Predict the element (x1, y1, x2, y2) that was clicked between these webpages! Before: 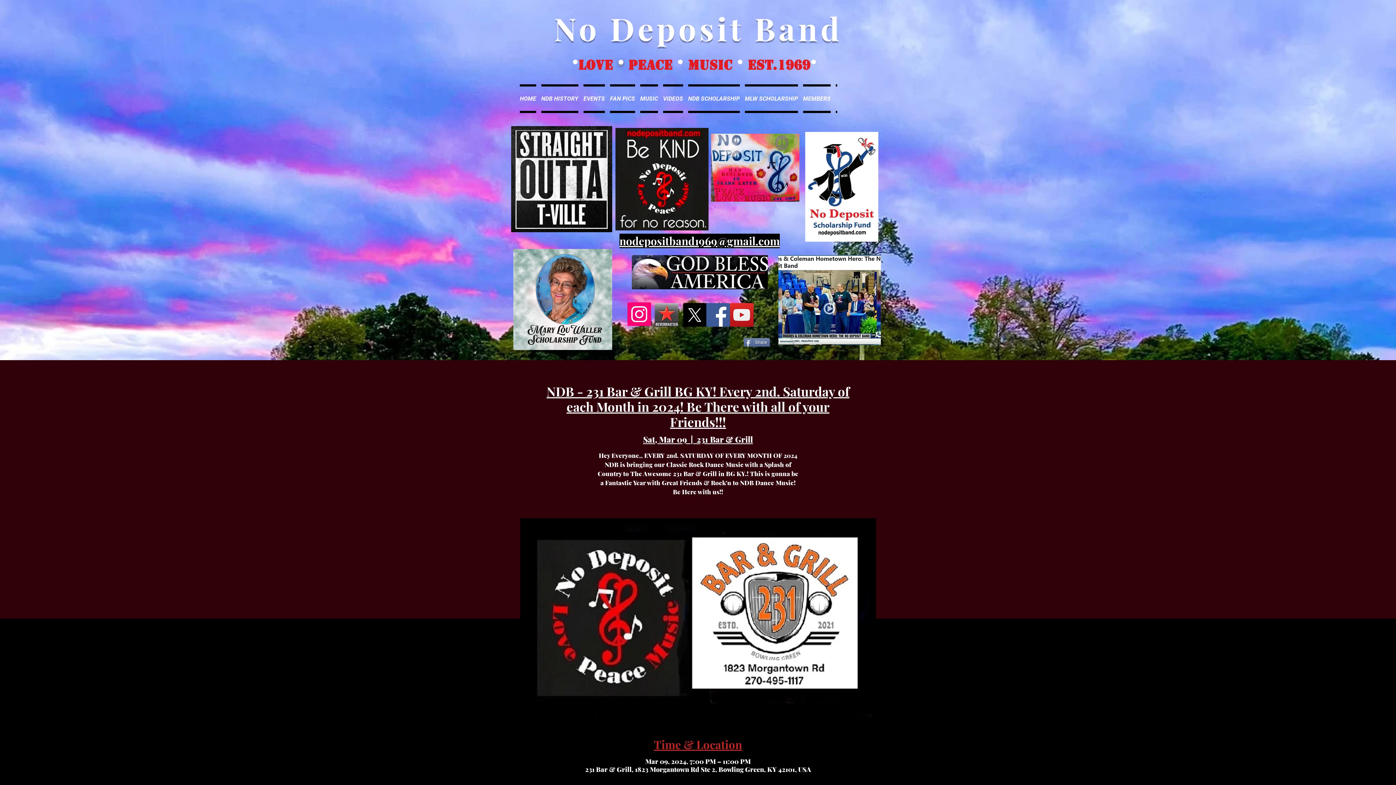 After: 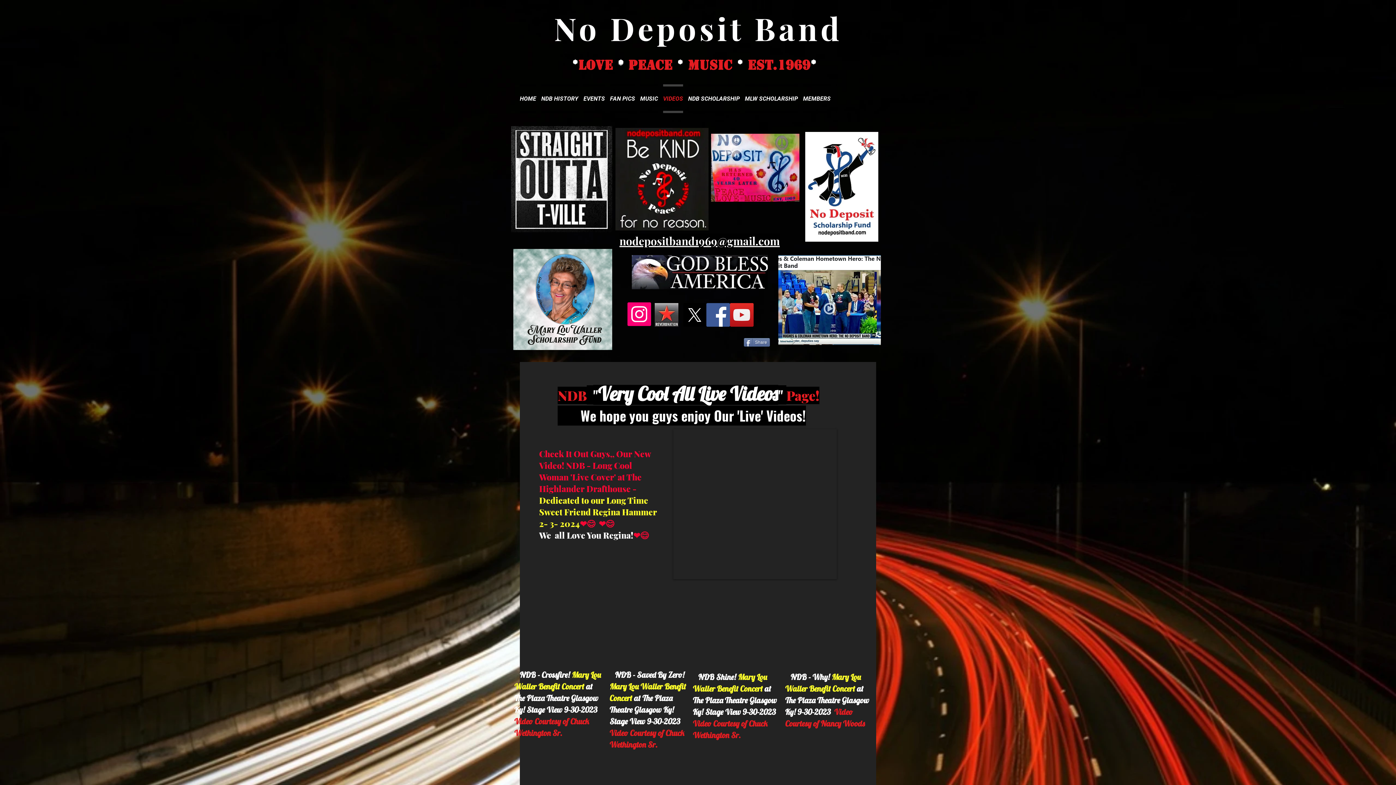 Action: label: VIDEOS bbox: (660, 84, 685, 113)